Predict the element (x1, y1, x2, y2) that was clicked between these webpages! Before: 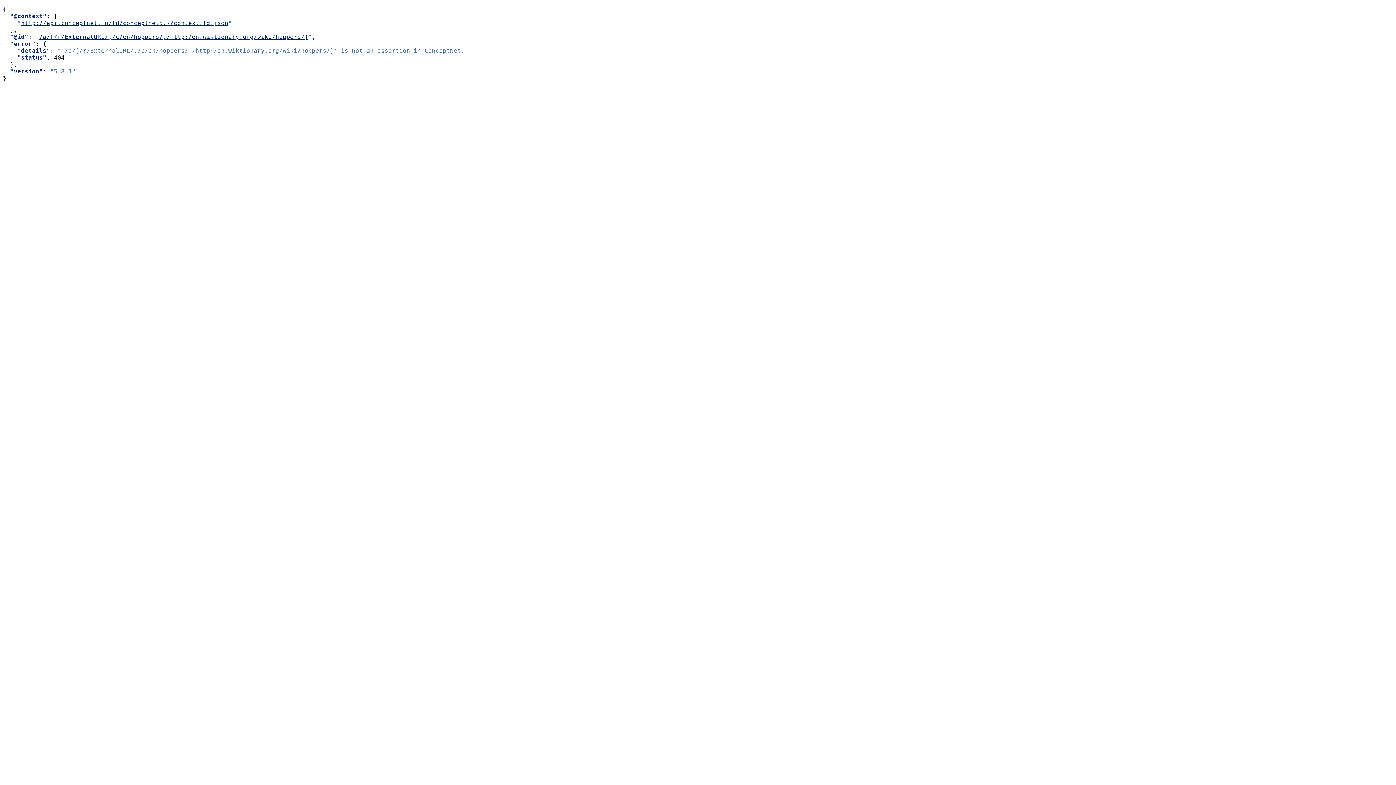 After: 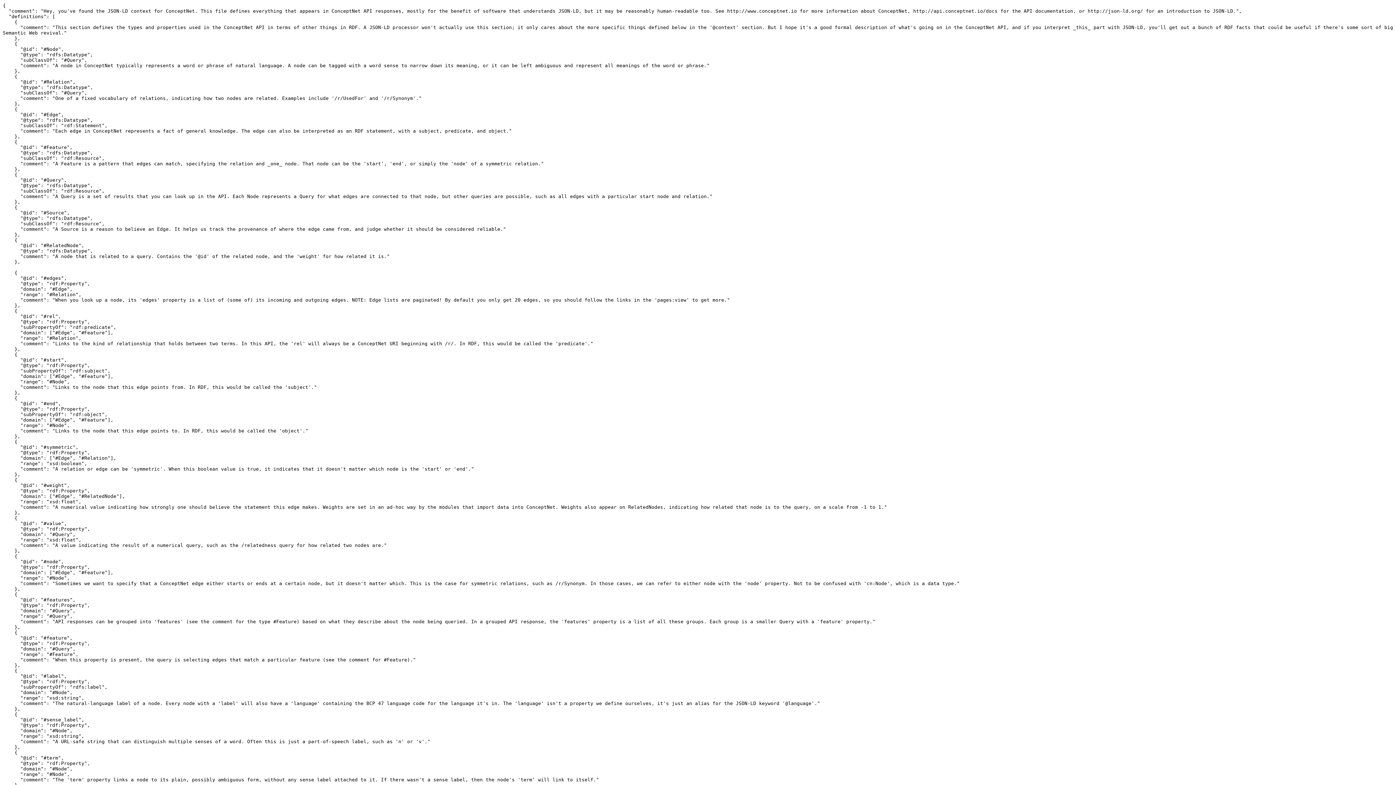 Action: label: http://api.conceptnet.io/ld/conceptnet5.7/context.ld.json bbox: (21, 19, 228, 26)